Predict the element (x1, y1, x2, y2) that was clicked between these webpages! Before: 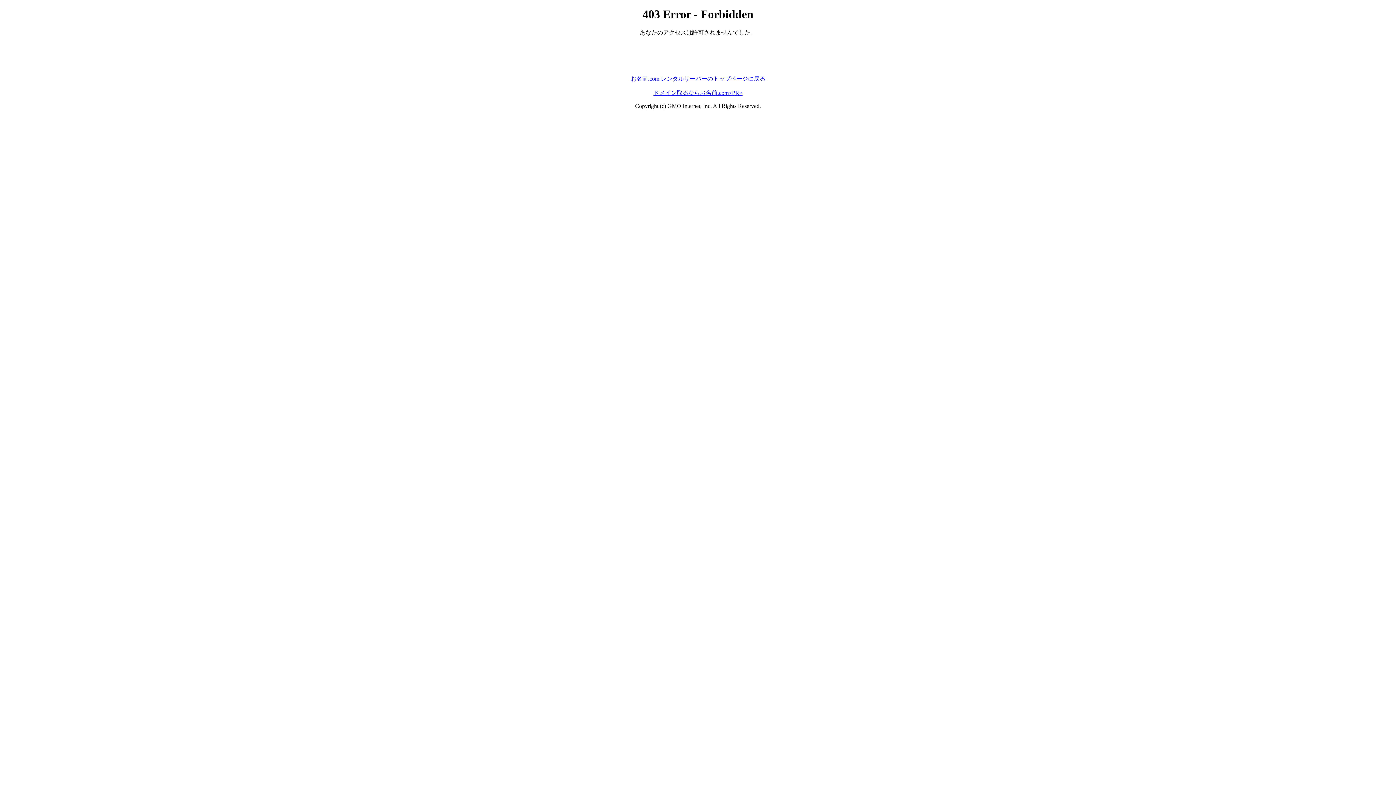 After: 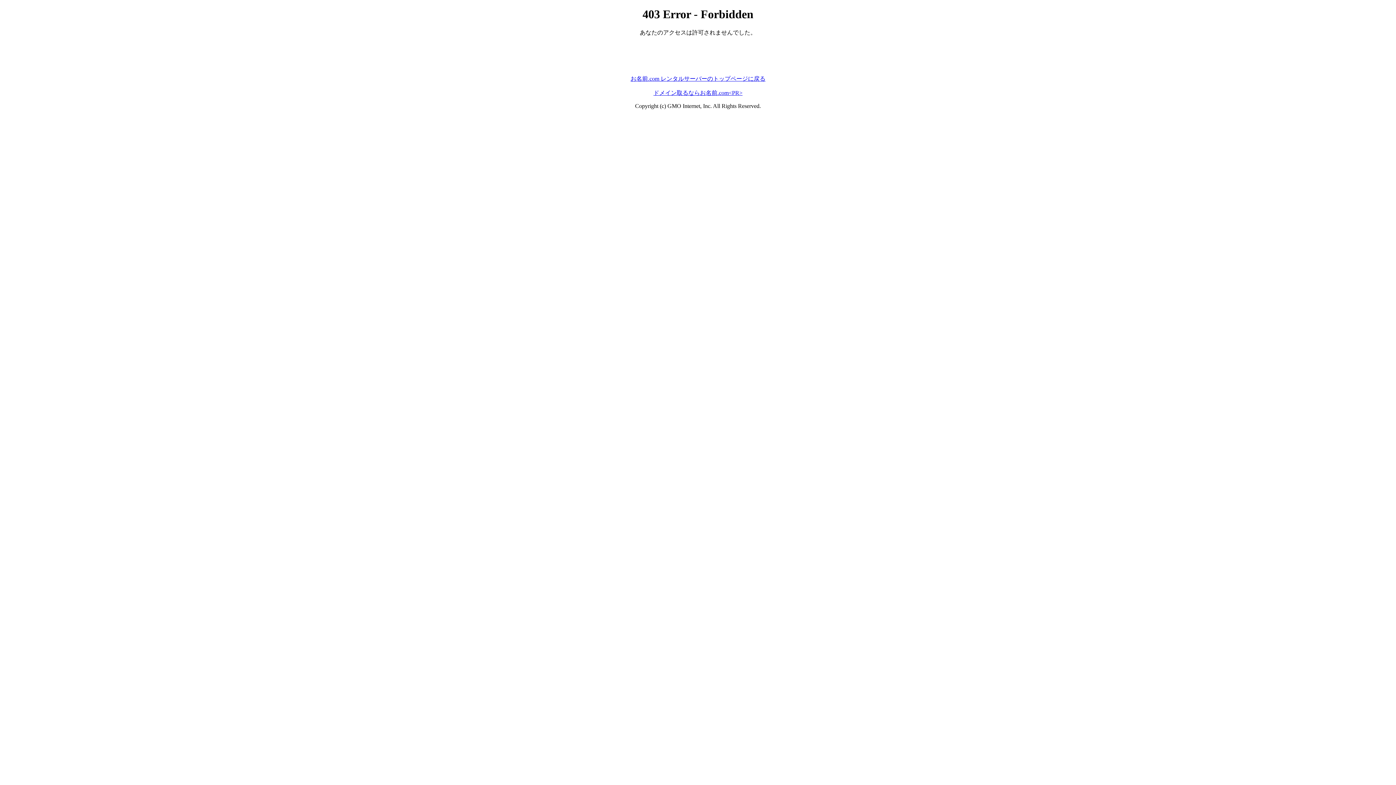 Action: label: ドメイン取るならお名前.com<PR> bbox: (653, 89, 742, 95)